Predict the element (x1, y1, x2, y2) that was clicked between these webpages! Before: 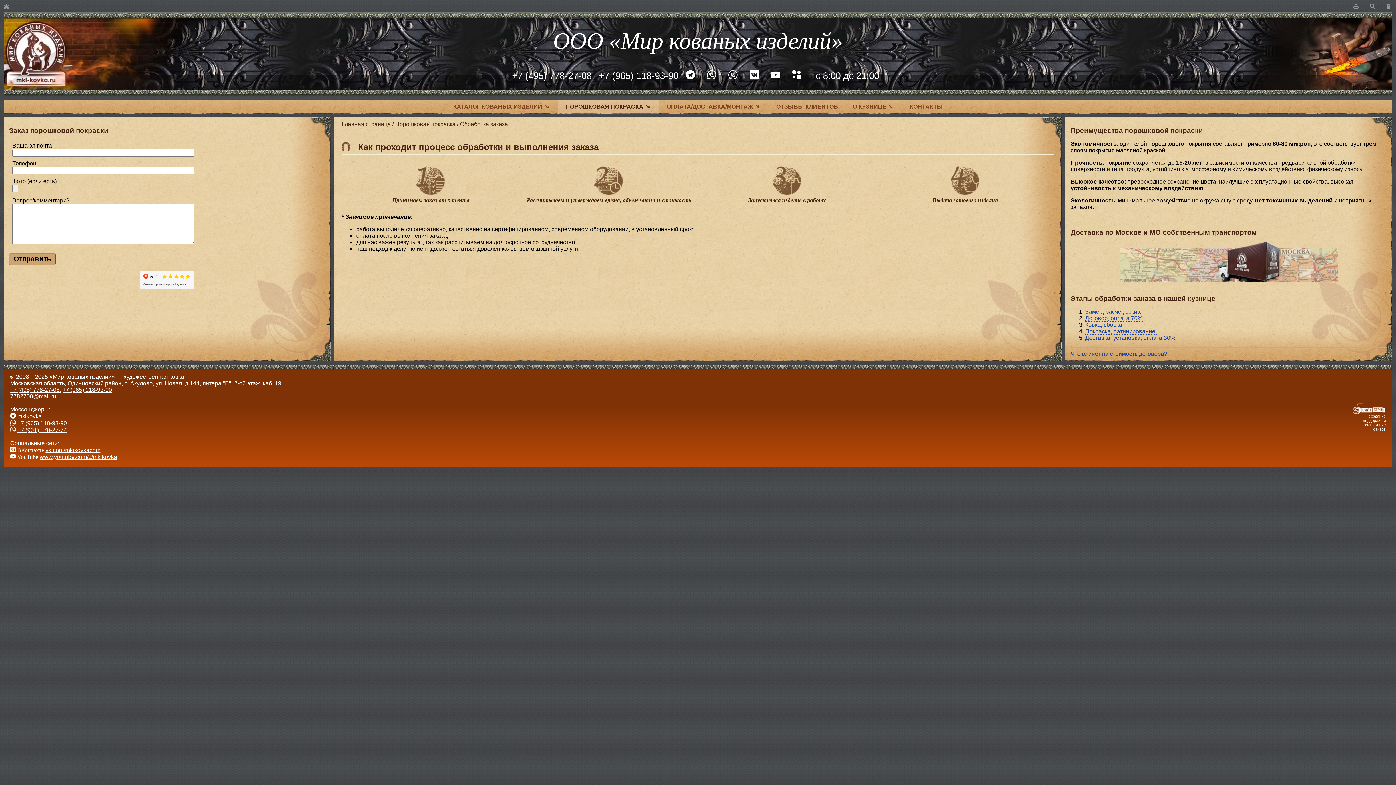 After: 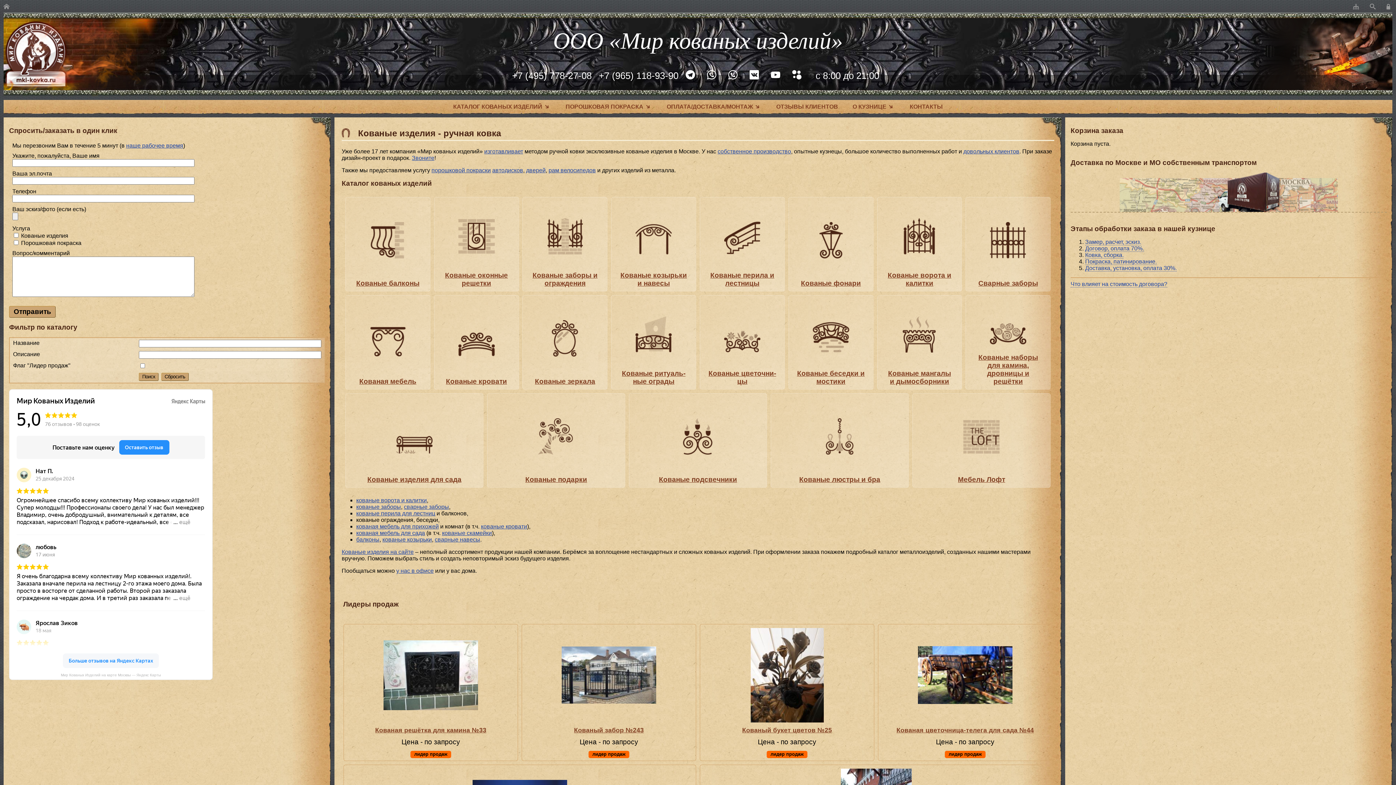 Action: label: Главная страница bbox: (341, 121, 390, 127)